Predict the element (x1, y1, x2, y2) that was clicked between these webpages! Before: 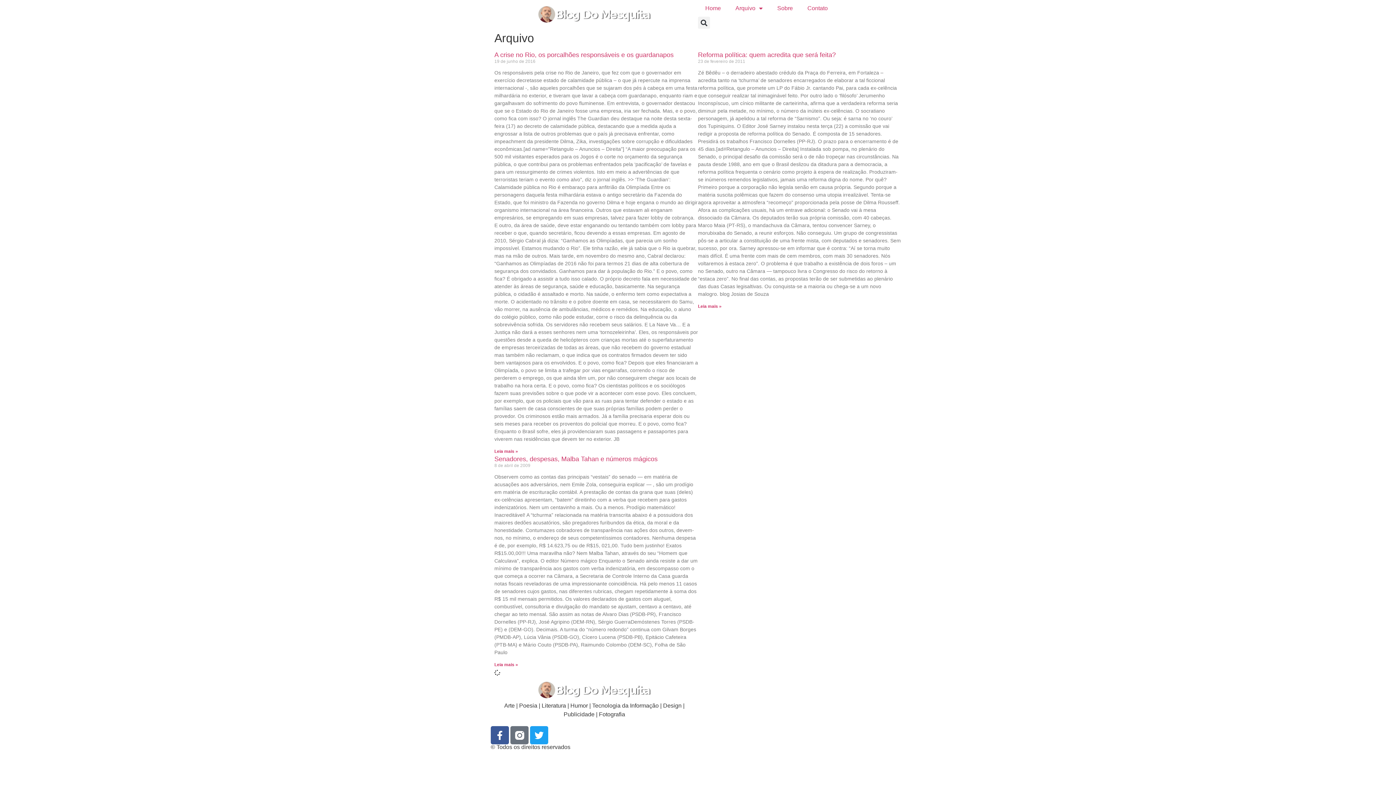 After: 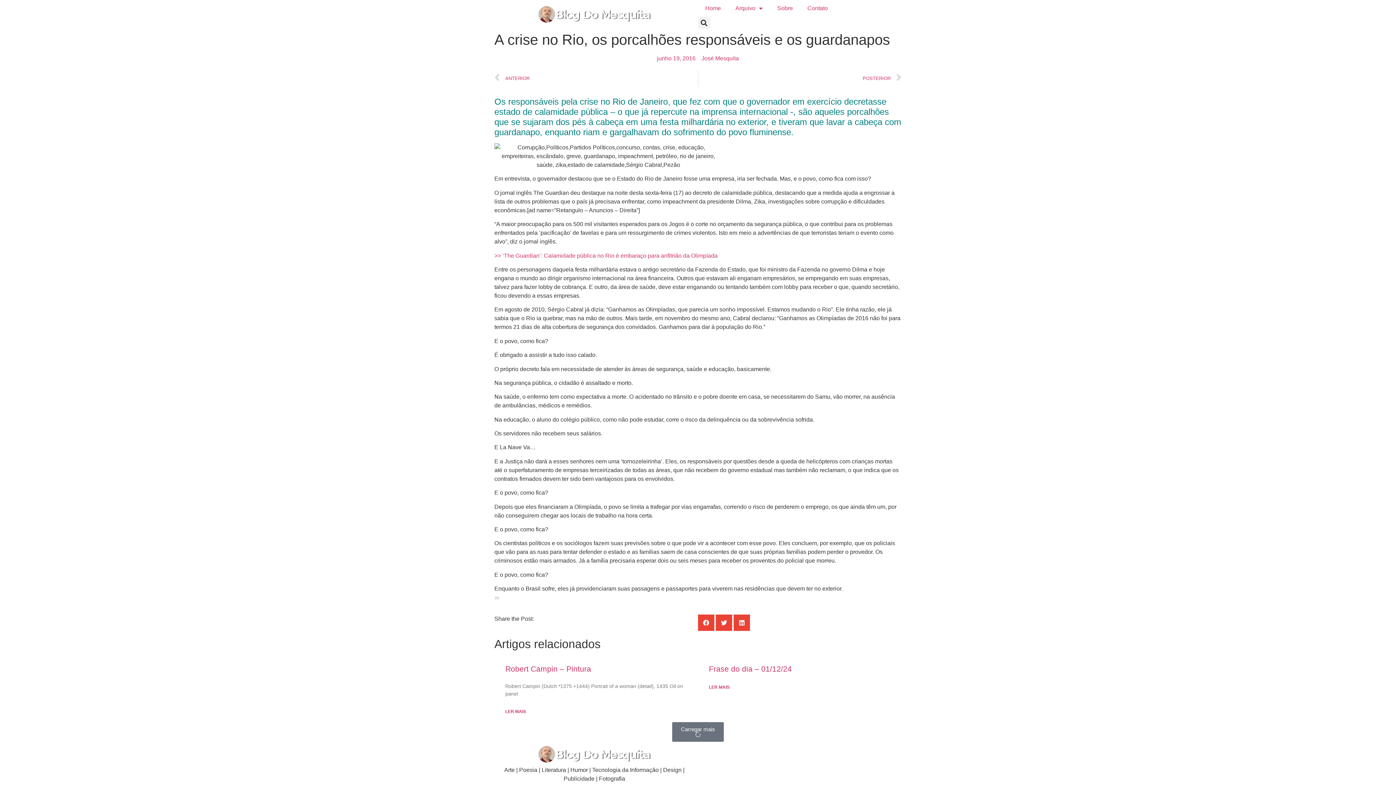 Action: label: Read more about A crise no Rio, os porcalhões responsáveis e os guardanapos bbox: (494, 449, 518, 454)